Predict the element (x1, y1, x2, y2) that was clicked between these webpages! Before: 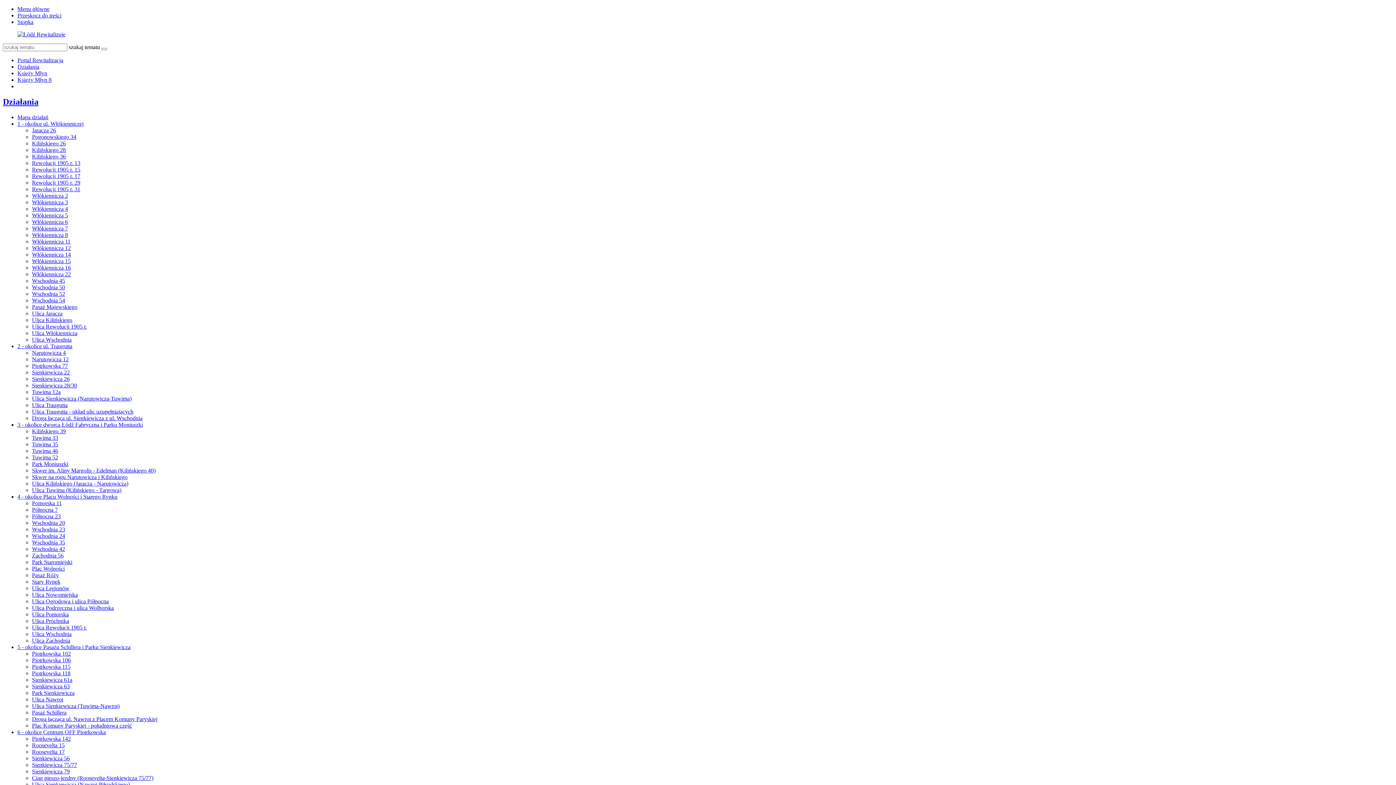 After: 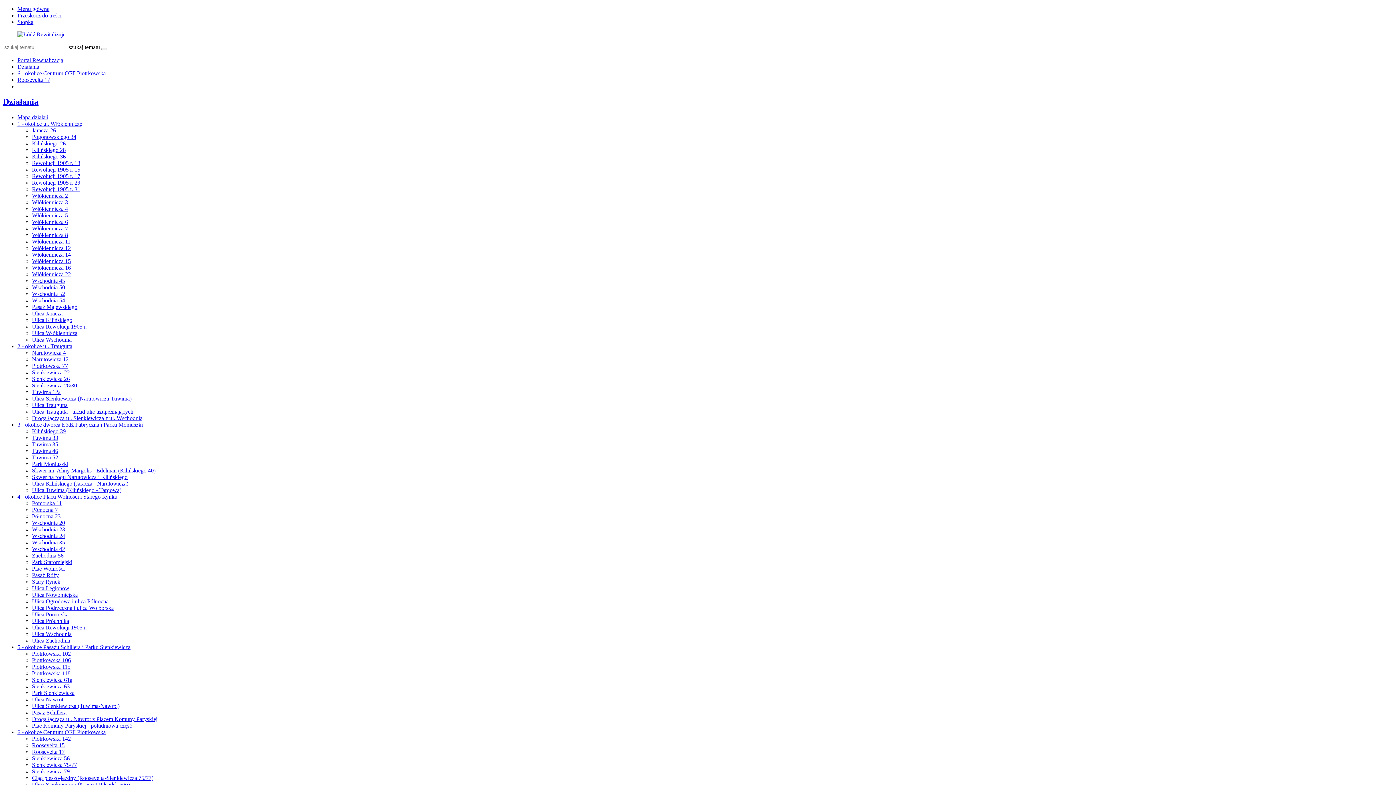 Action: label: Roosevelta 17 bbox: (32, 749, 64, 755)